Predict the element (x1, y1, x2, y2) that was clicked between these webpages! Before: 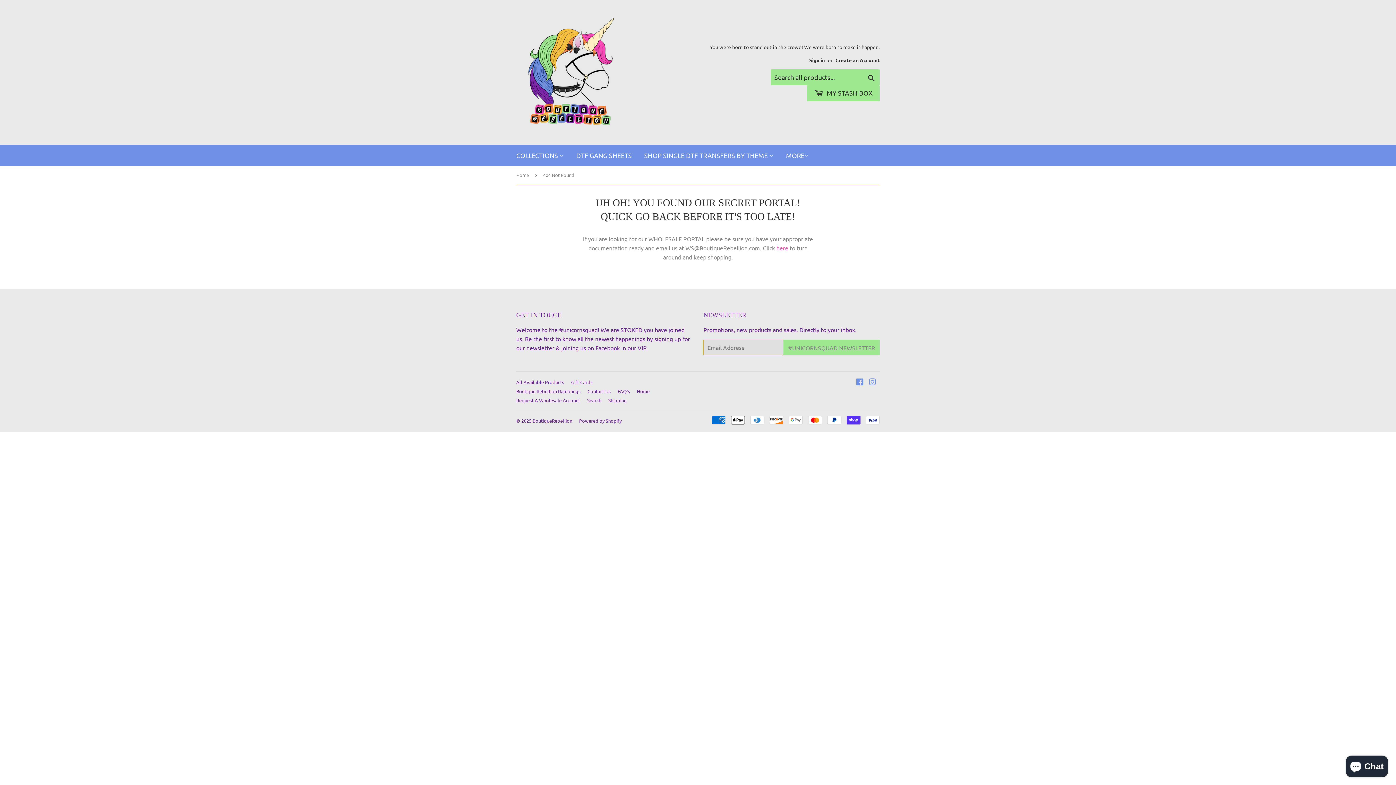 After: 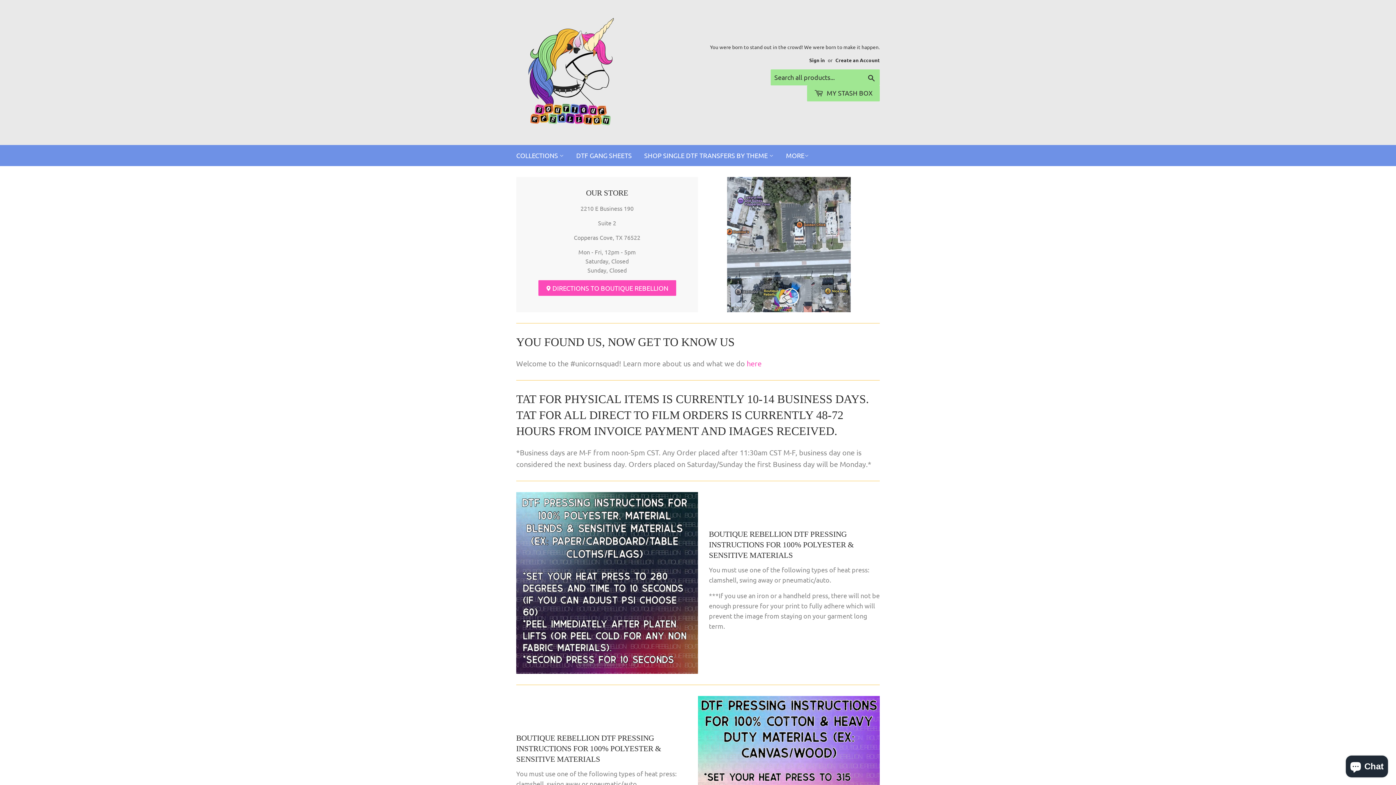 Action: label: Home bbox: (516, 166, 531, 184)